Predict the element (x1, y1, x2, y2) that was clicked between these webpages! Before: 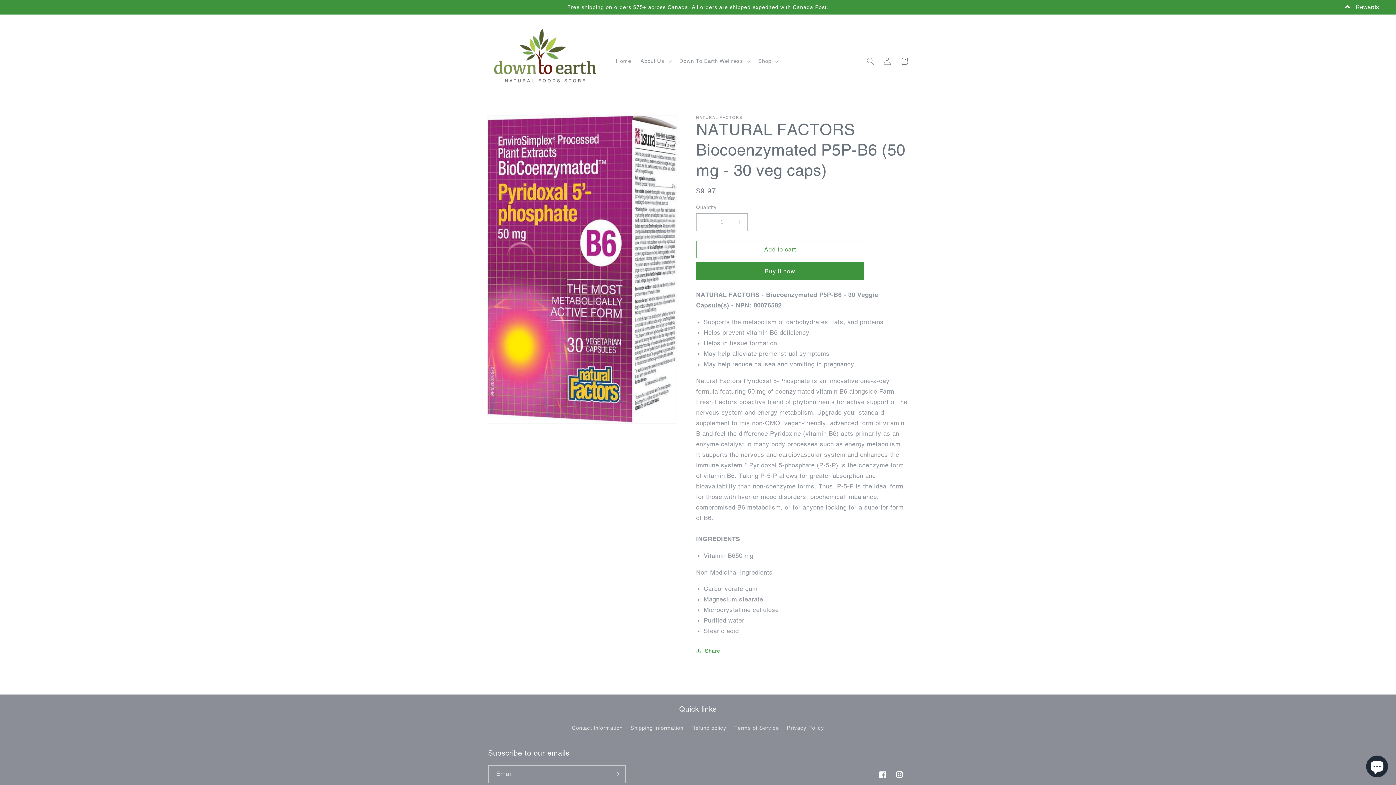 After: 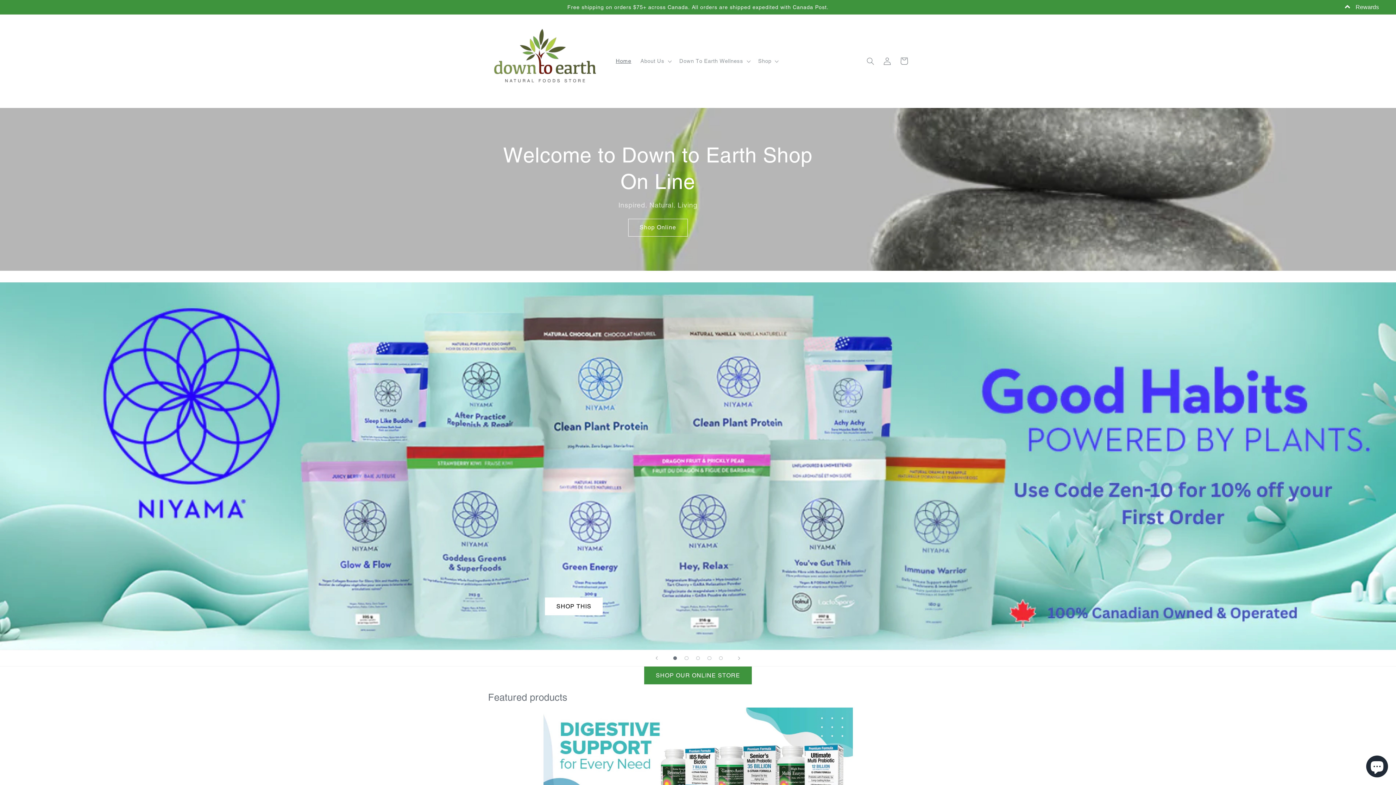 Action: bbox: (485, 21, 603, 100)